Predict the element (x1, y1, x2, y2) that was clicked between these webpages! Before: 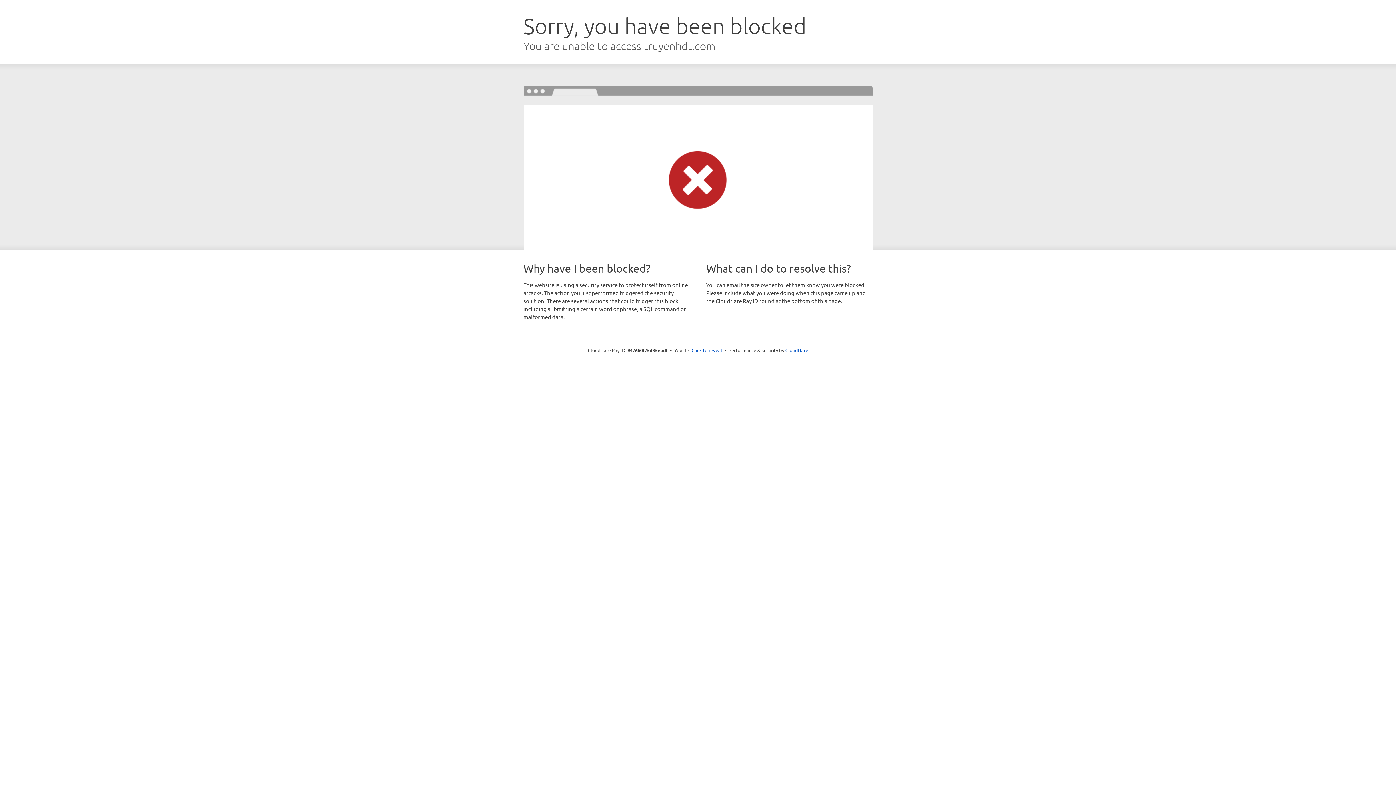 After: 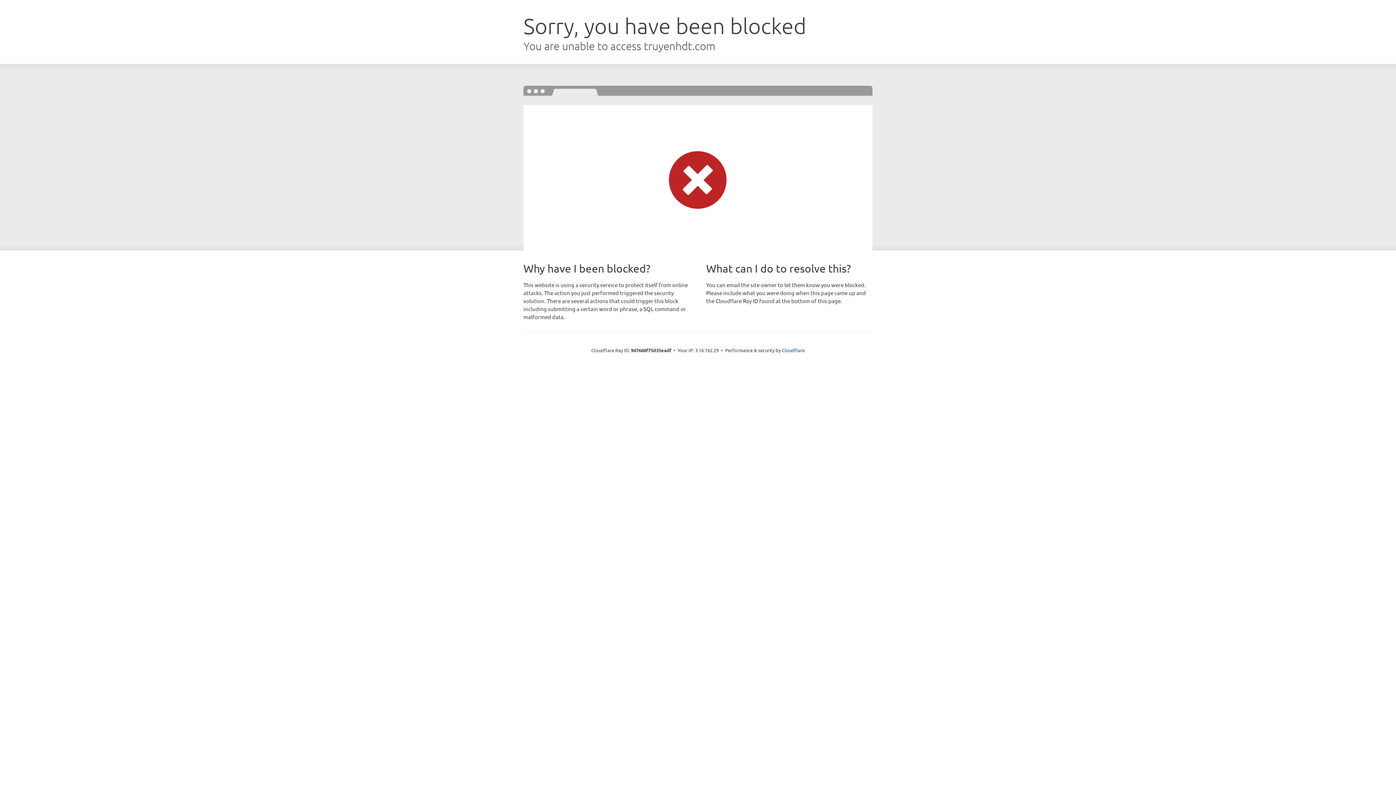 Action: label: Click to reveal bbox: (691, 346, 722, 353)